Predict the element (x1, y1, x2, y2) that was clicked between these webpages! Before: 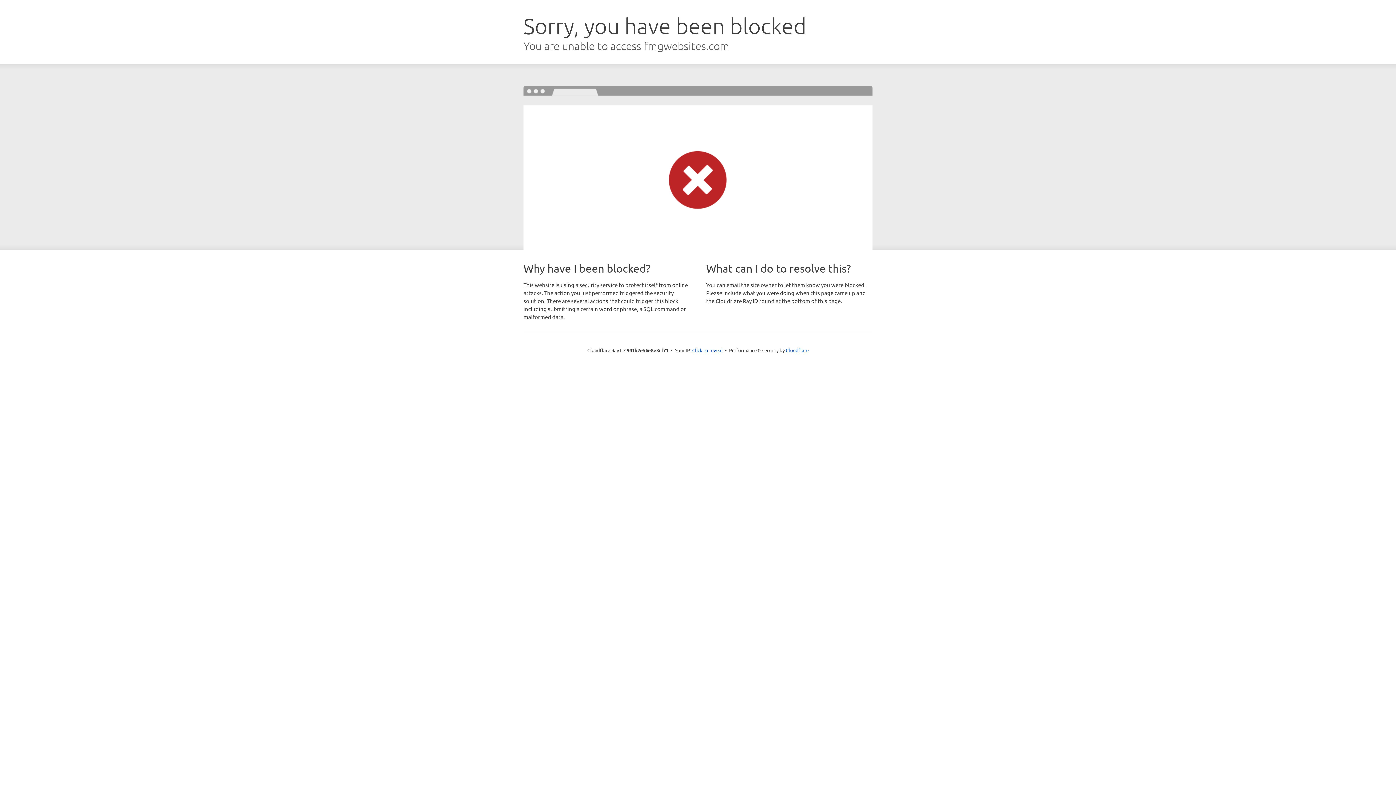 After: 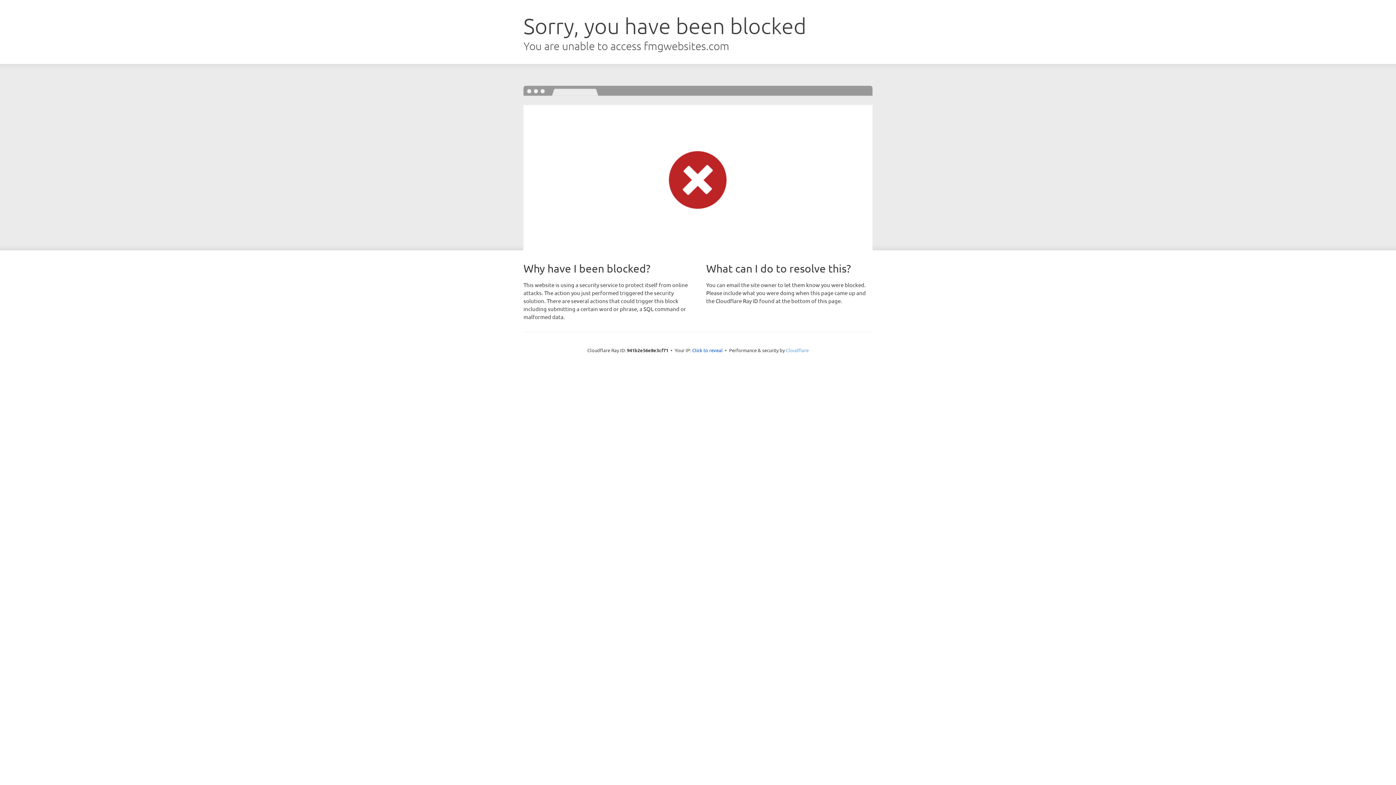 Action: bbox: (786, 347, 808, 353) label: Cloudflare